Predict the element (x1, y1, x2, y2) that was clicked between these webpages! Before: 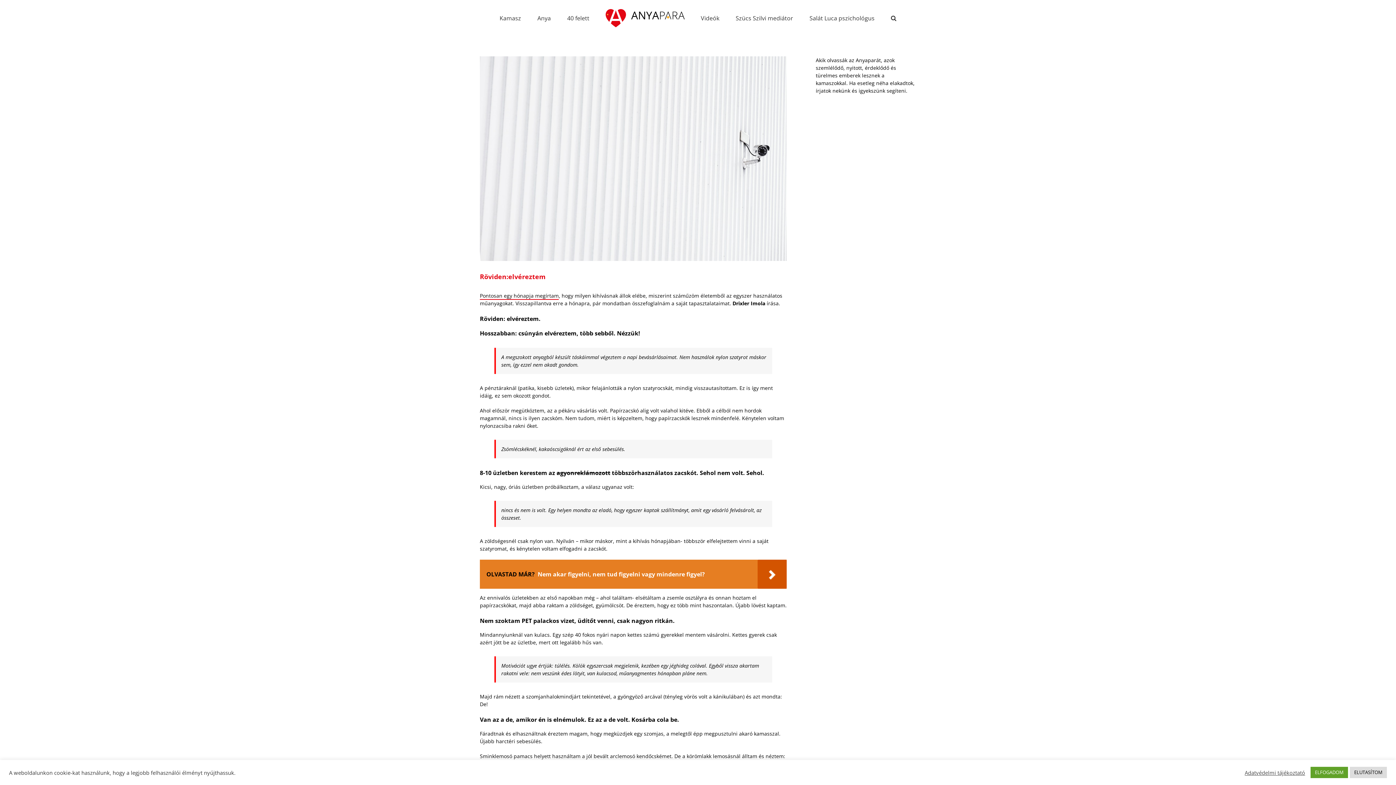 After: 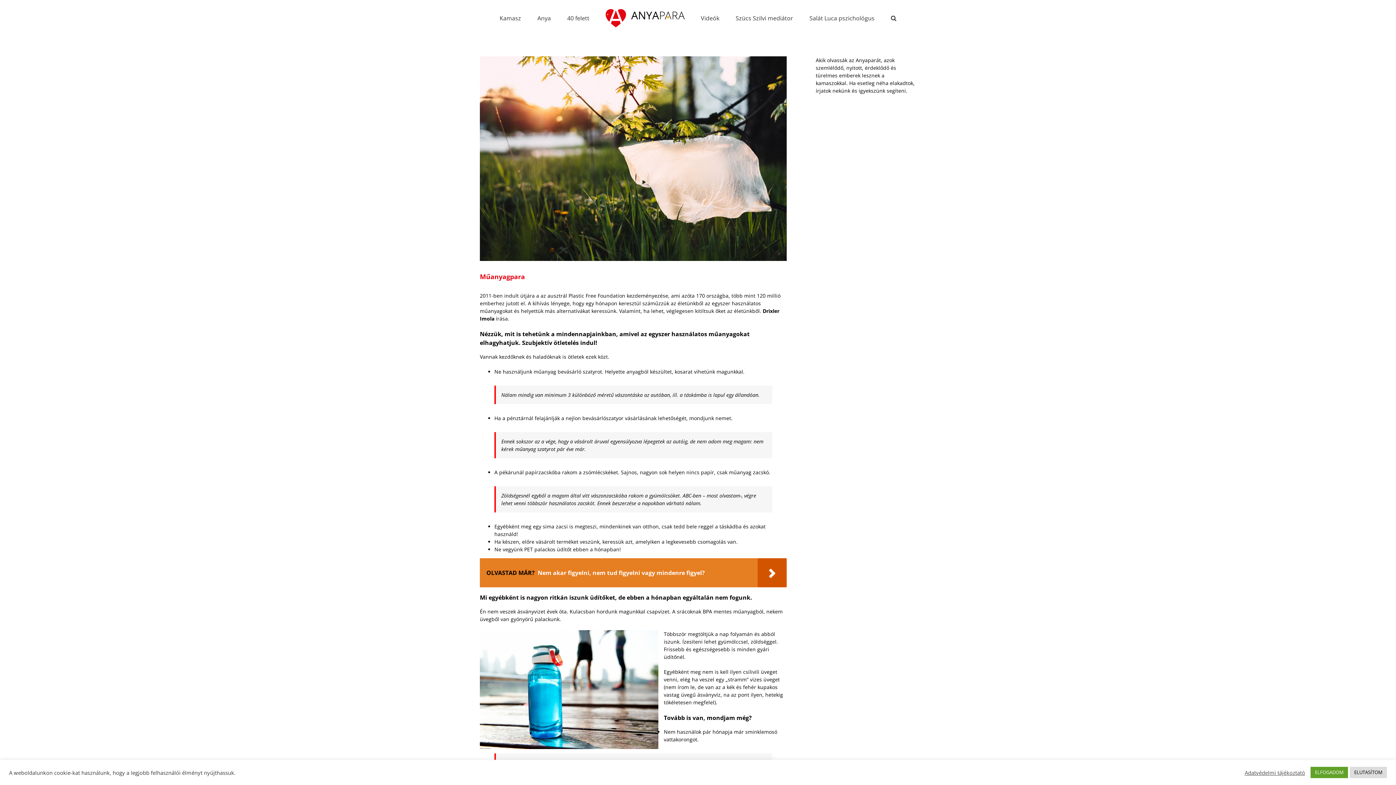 Action: bbox: (480, 292, 558, 299) label: Pontosan egy hónapja megírtam